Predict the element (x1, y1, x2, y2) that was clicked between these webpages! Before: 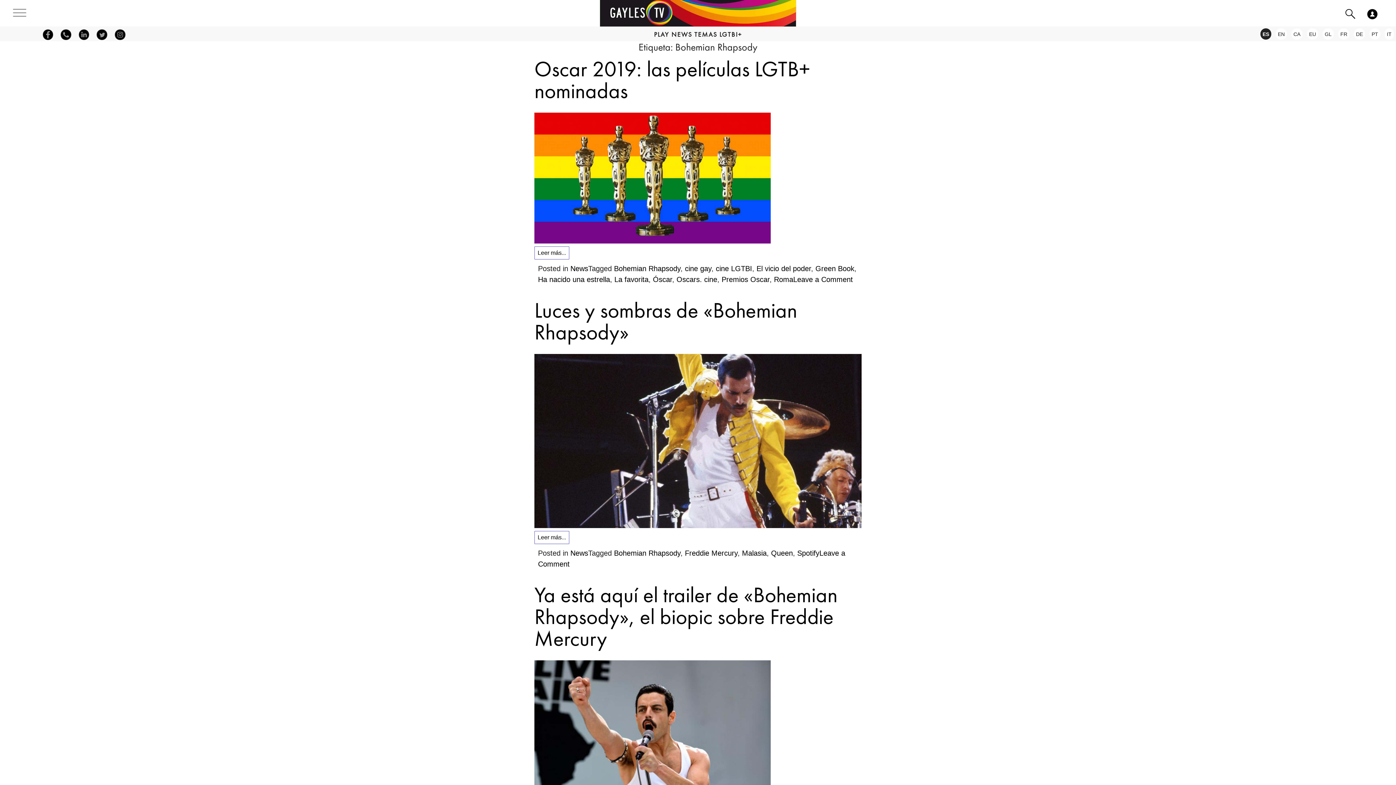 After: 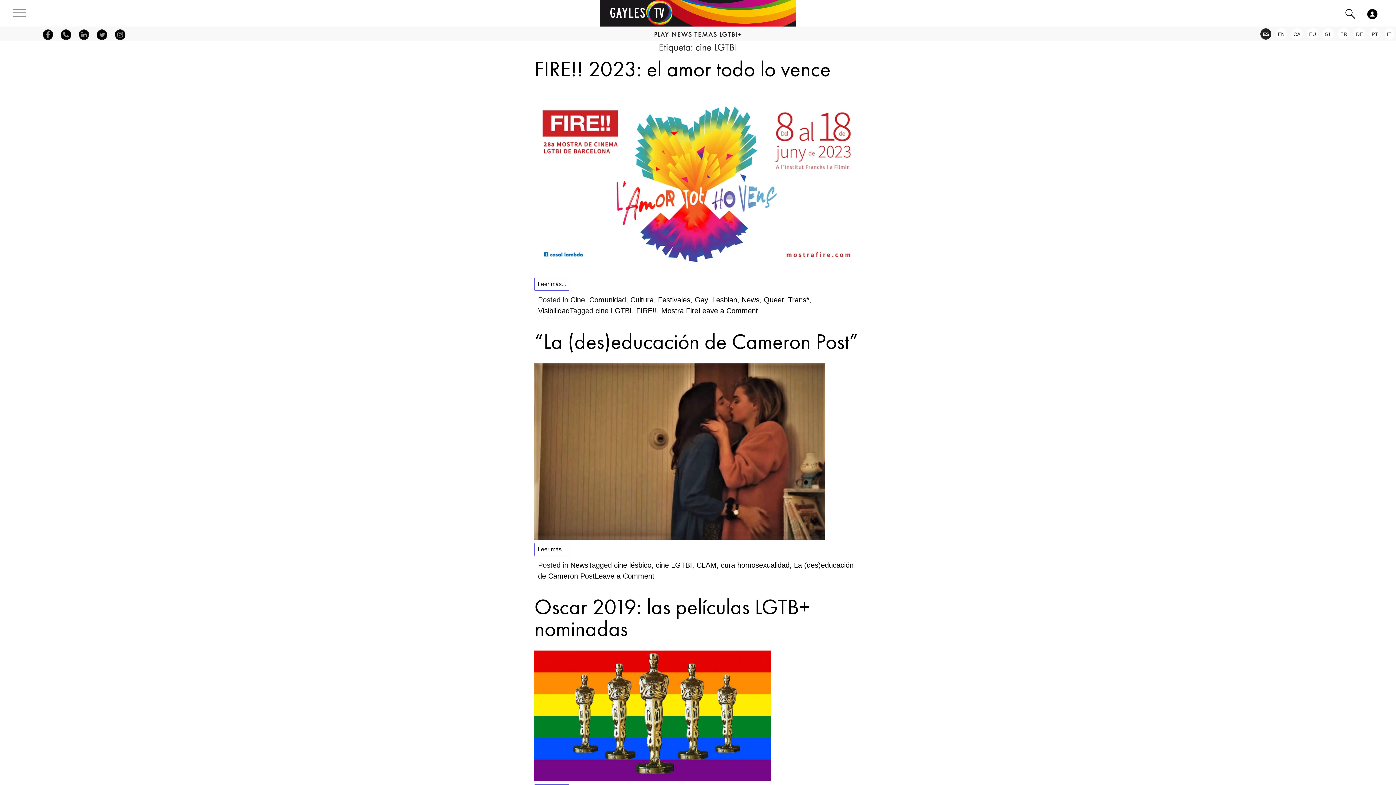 Action: bbox: (716, 264, 752, 272) label: cine LGTBI